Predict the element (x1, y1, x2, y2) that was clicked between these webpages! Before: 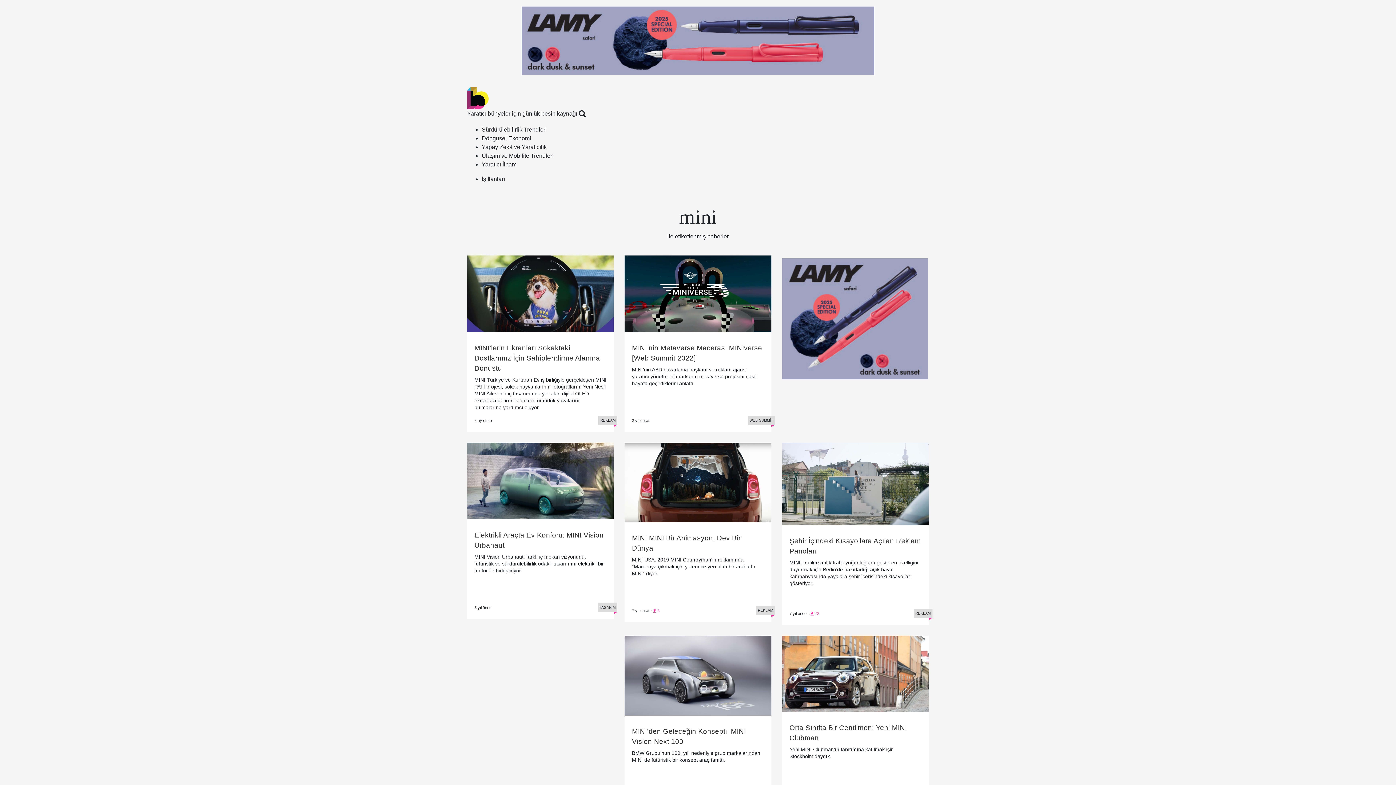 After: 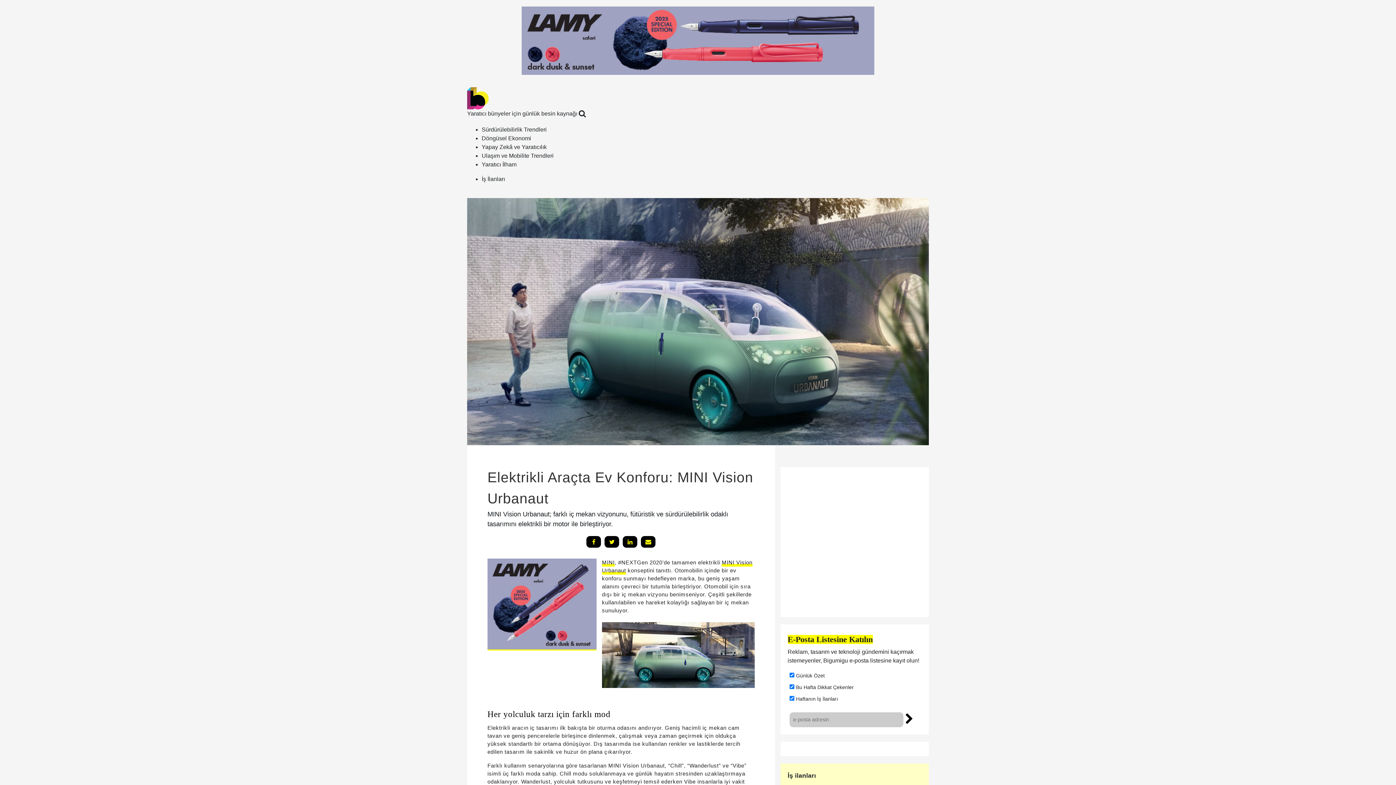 Action: bbox: (467, 477, 613, 483)